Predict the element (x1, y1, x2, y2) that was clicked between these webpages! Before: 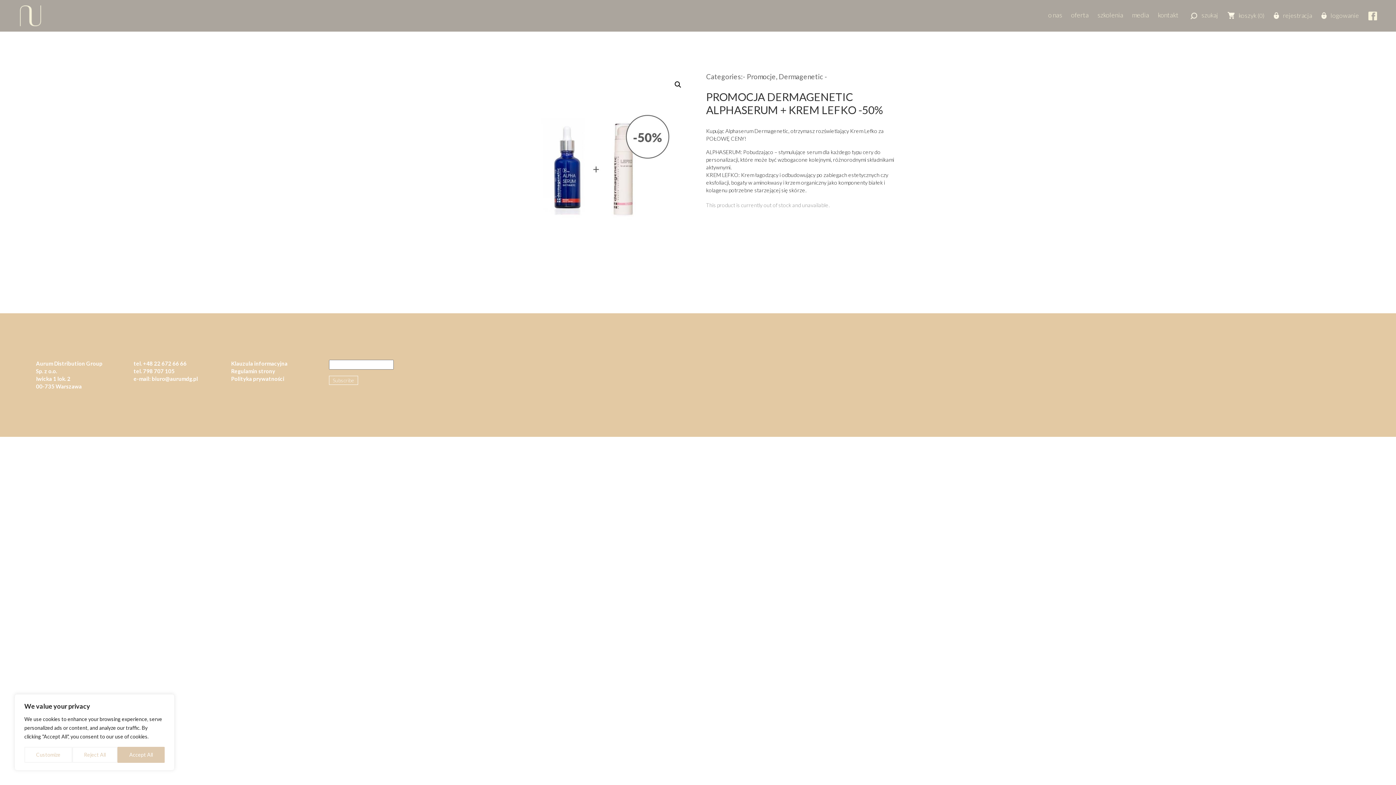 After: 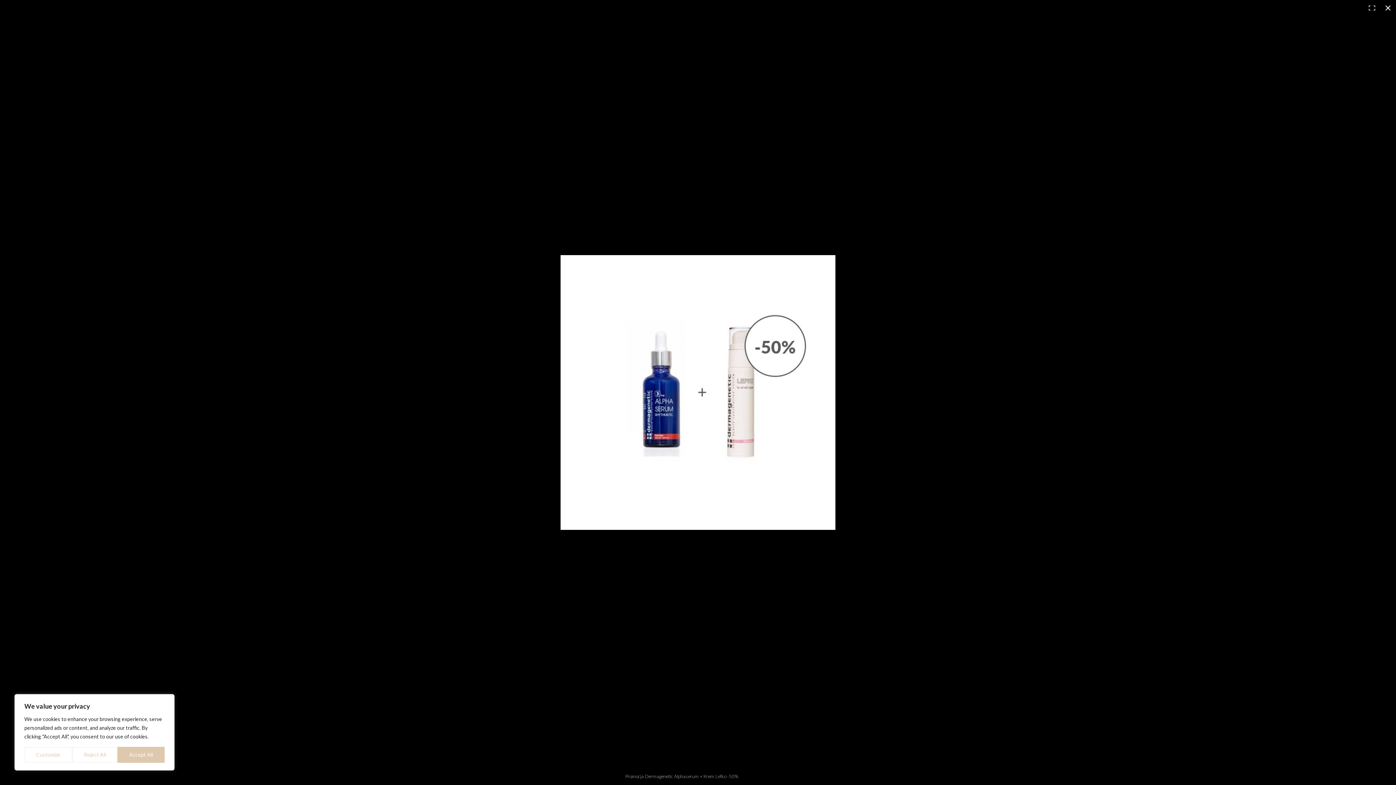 Action: bbox: (671, 78, 684, 91)